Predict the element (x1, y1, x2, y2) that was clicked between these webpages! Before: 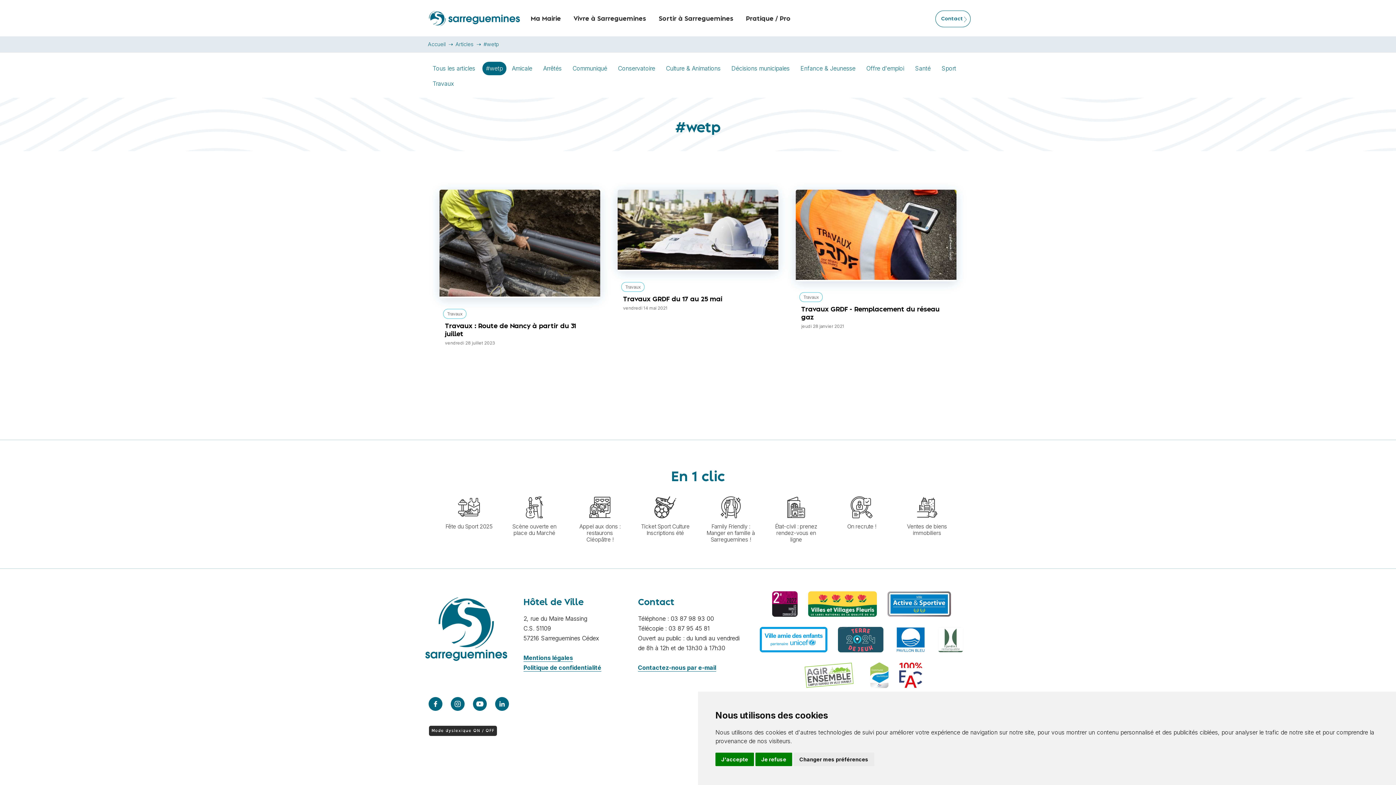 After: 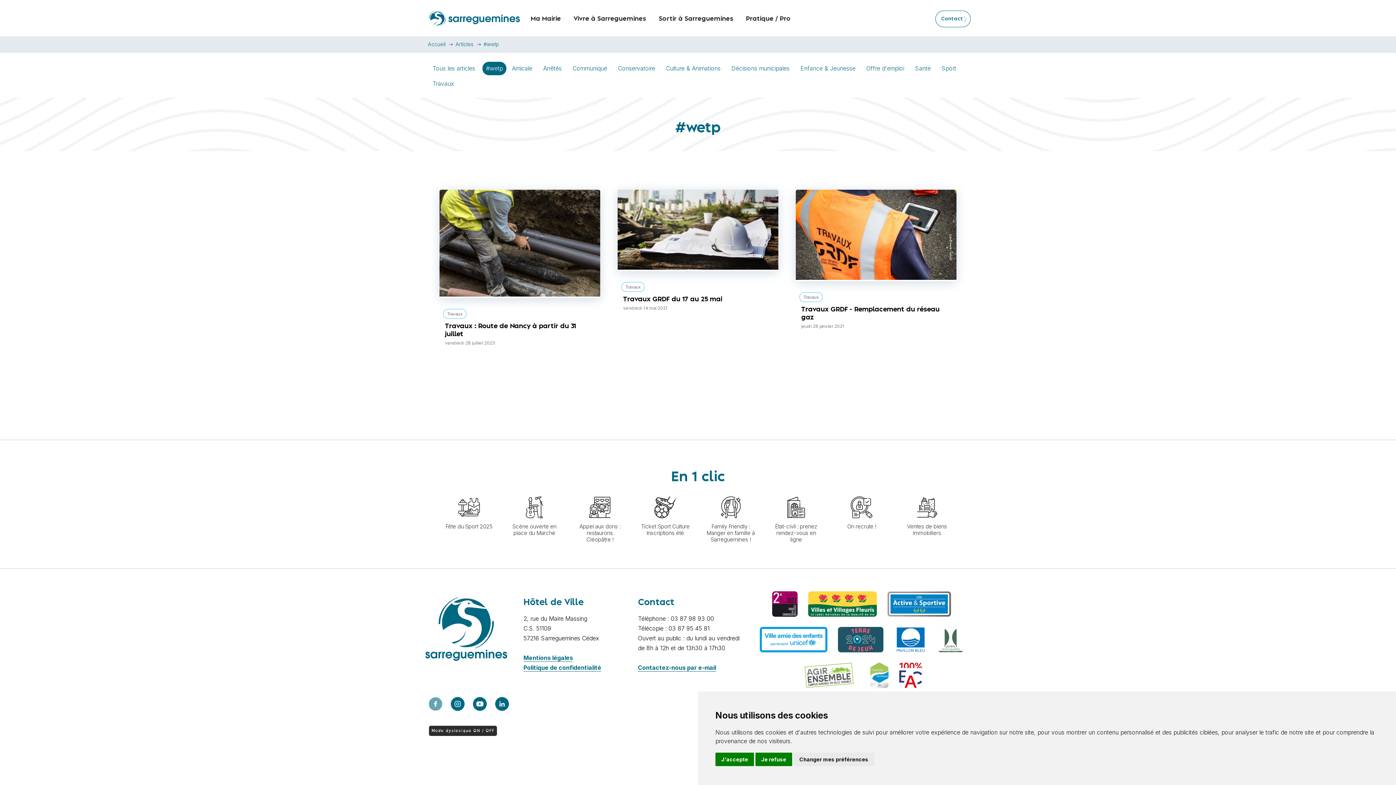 Action: bbox: (425, 708, 445, 716)